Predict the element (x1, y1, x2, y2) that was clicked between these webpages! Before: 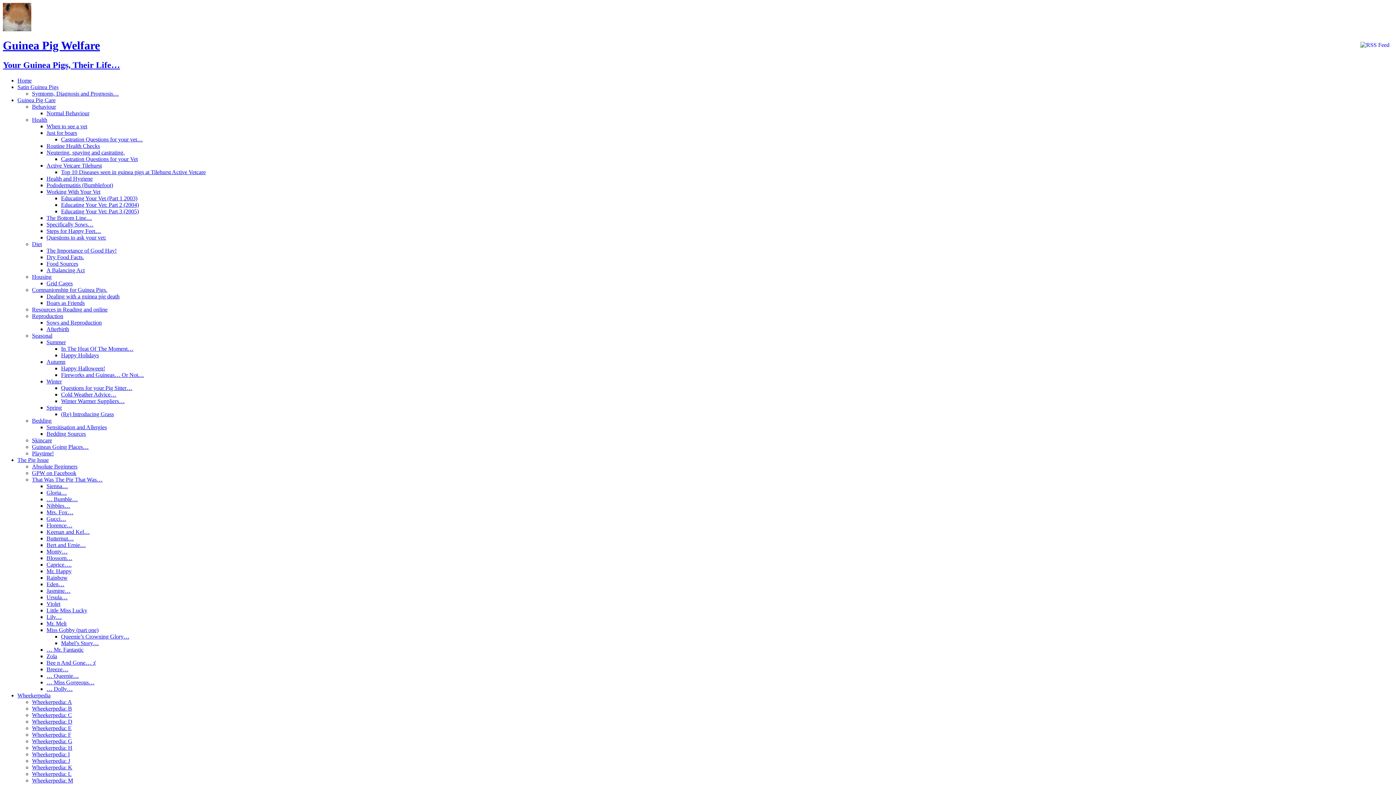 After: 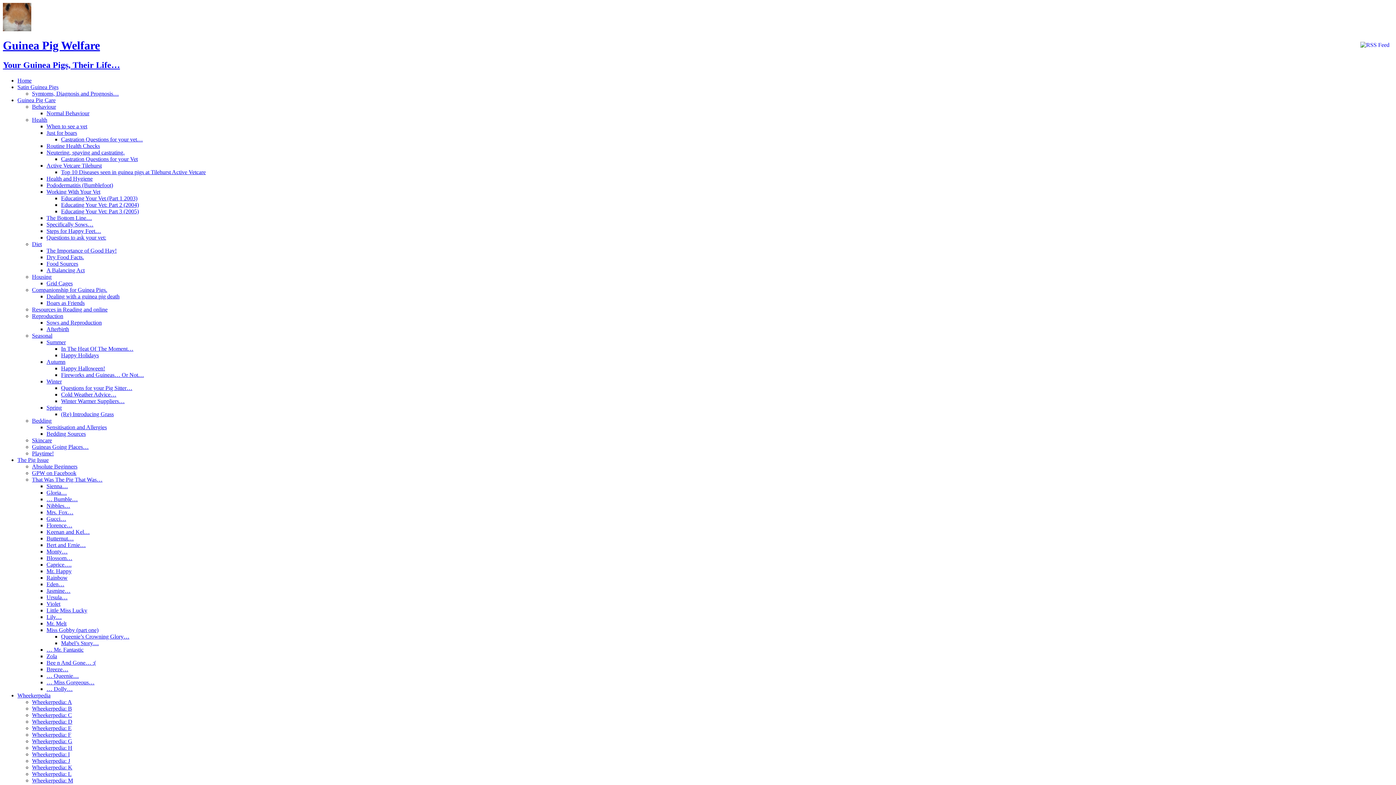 Action: bbox: (46, 110, 89, 116) label: Normal Behaviour